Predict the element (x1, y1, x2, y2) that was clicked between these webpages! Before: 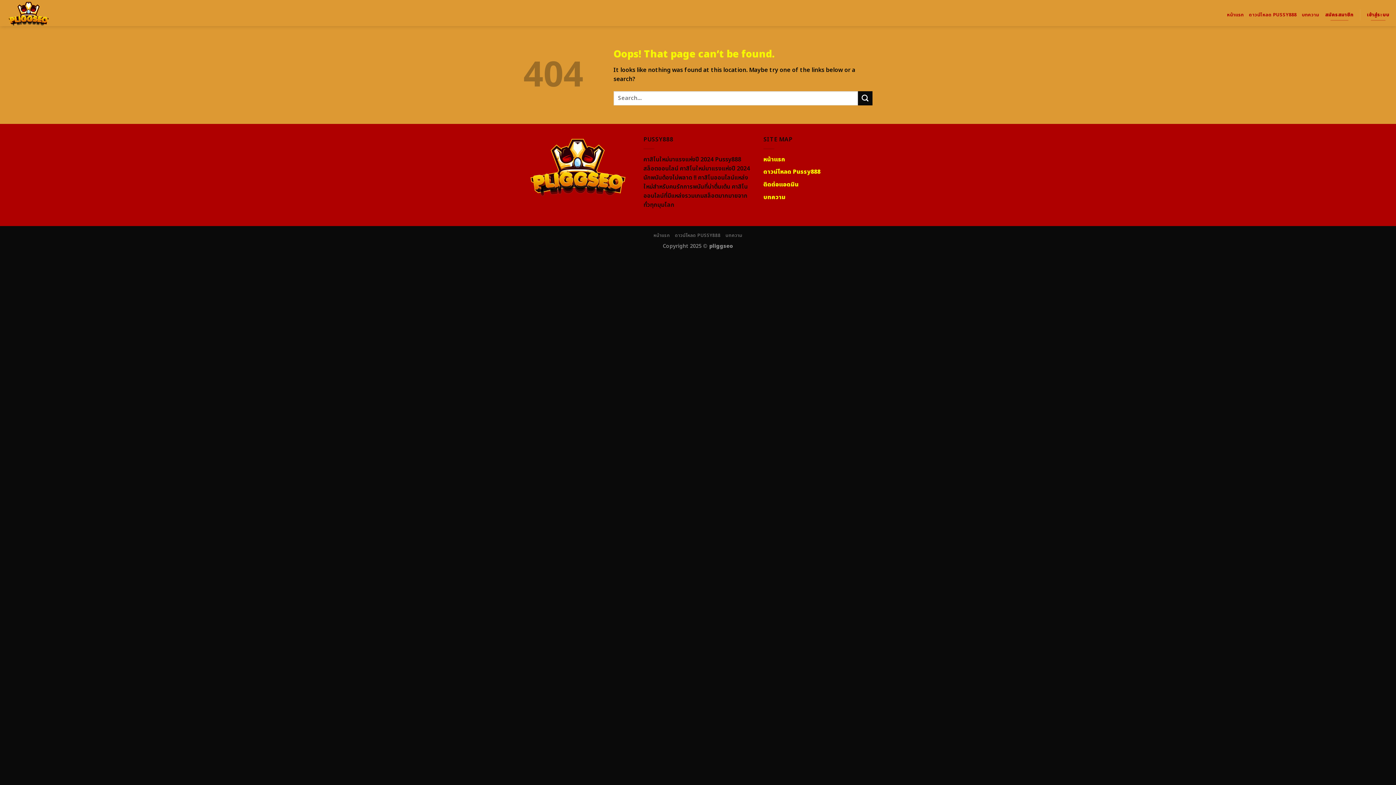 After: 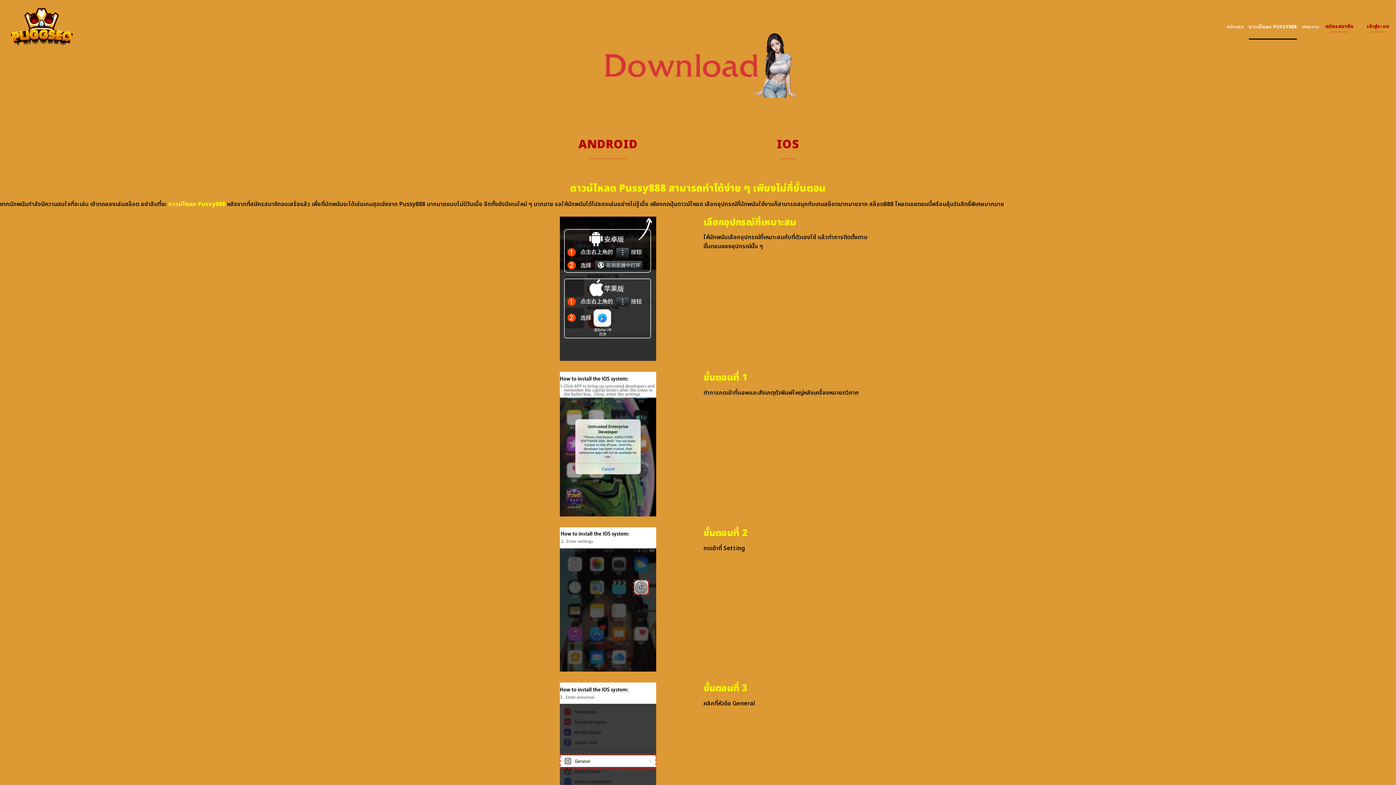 Action: label: ดาวน์โหลด PUSSY888 bbox: (1249, 2, 1297, 27)